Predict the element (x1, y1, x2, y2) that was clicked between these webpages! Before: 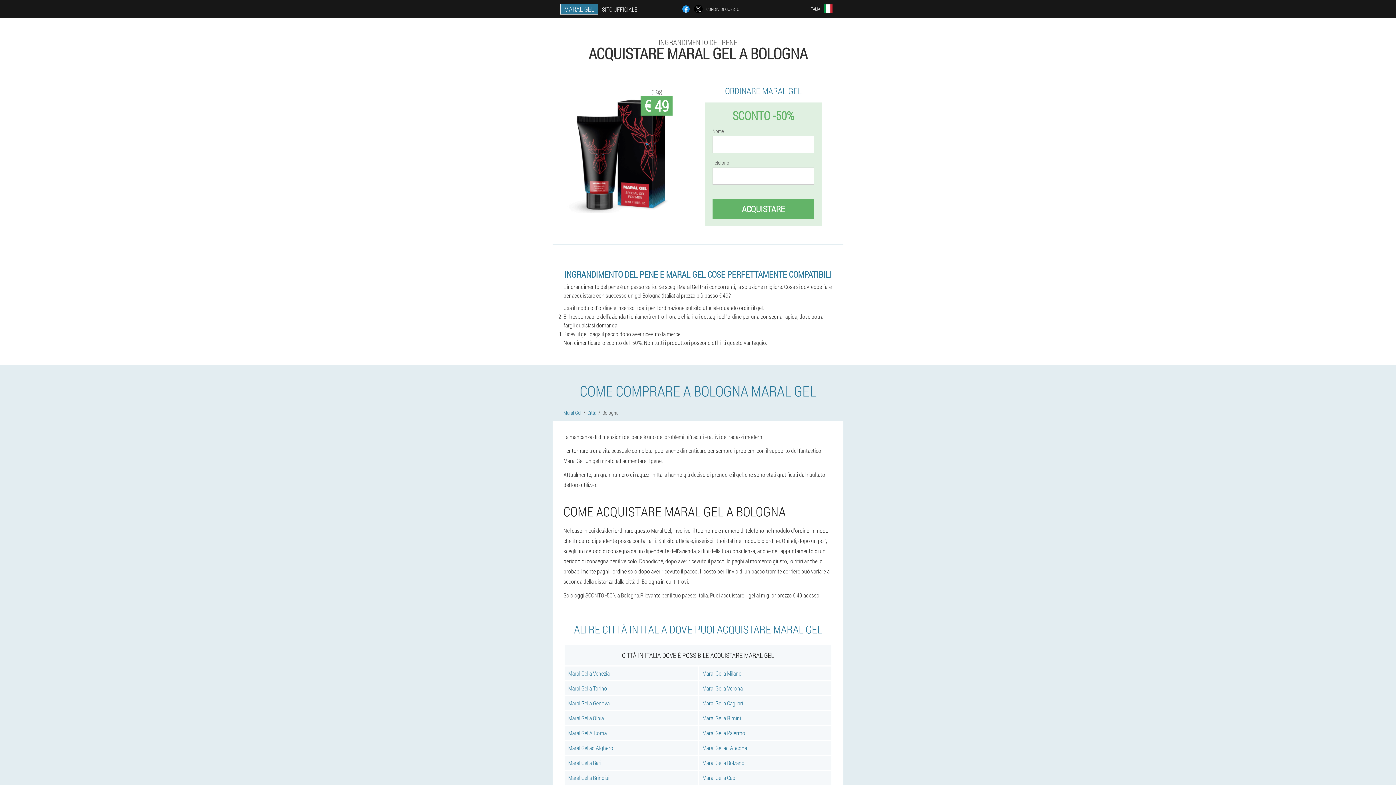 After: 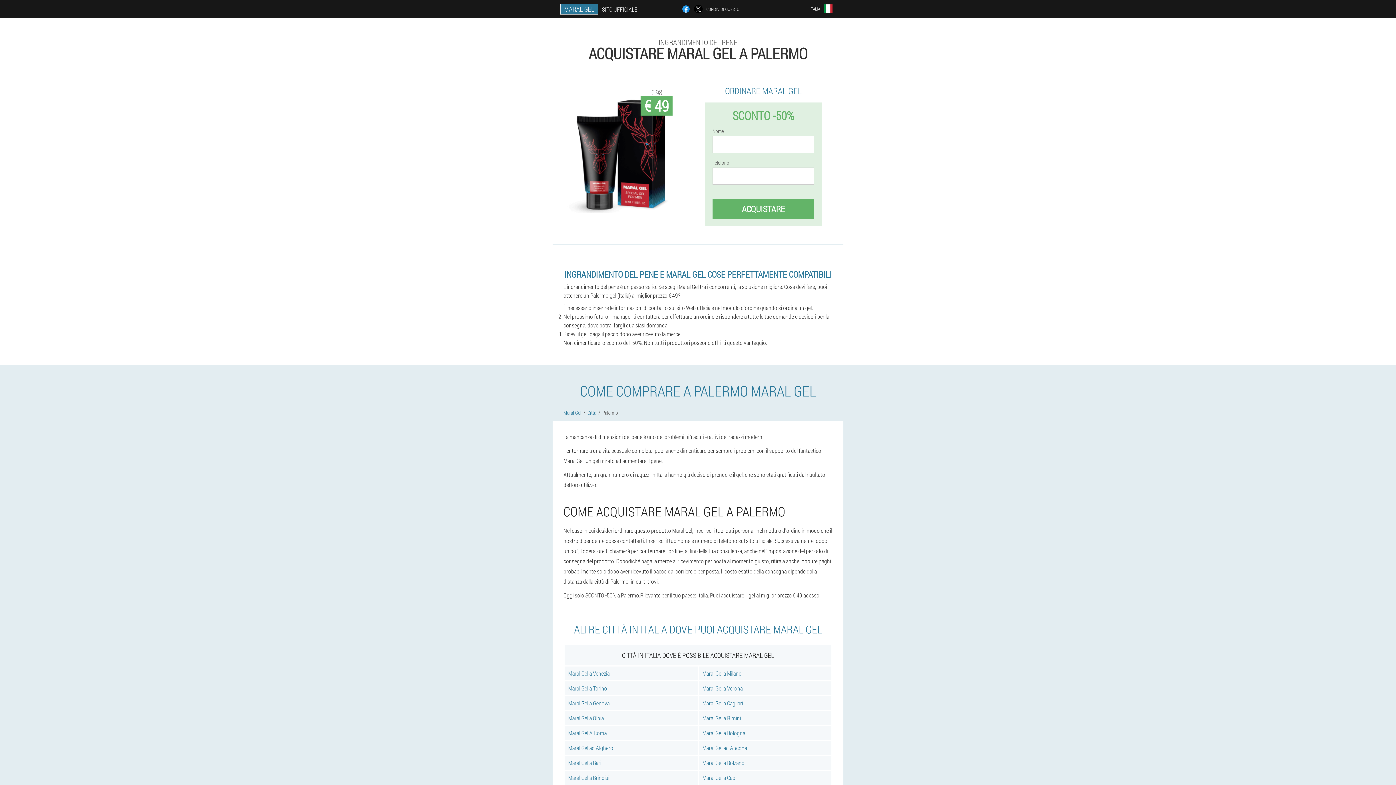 Action: label: Maral Gel a Palermo bbox: (698, 726, 831, 740)